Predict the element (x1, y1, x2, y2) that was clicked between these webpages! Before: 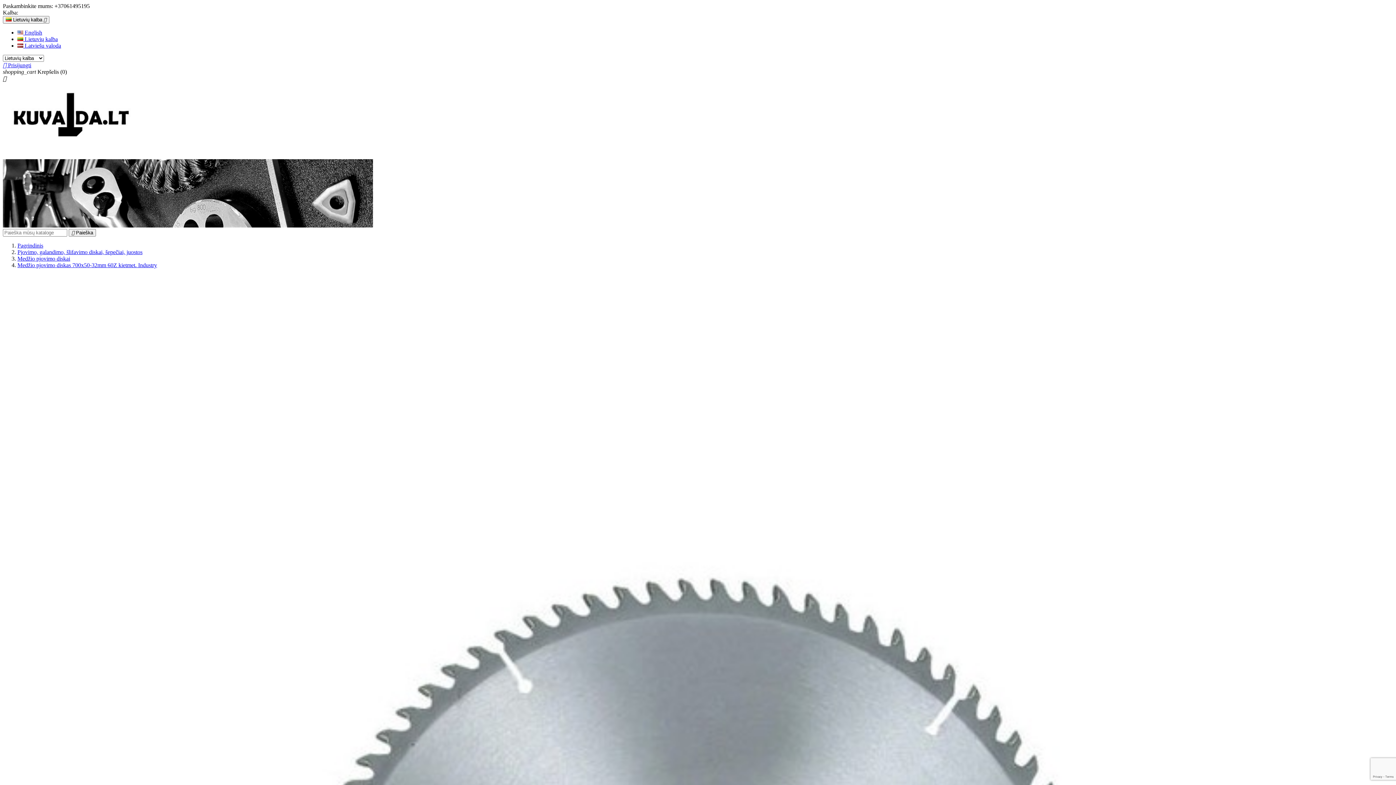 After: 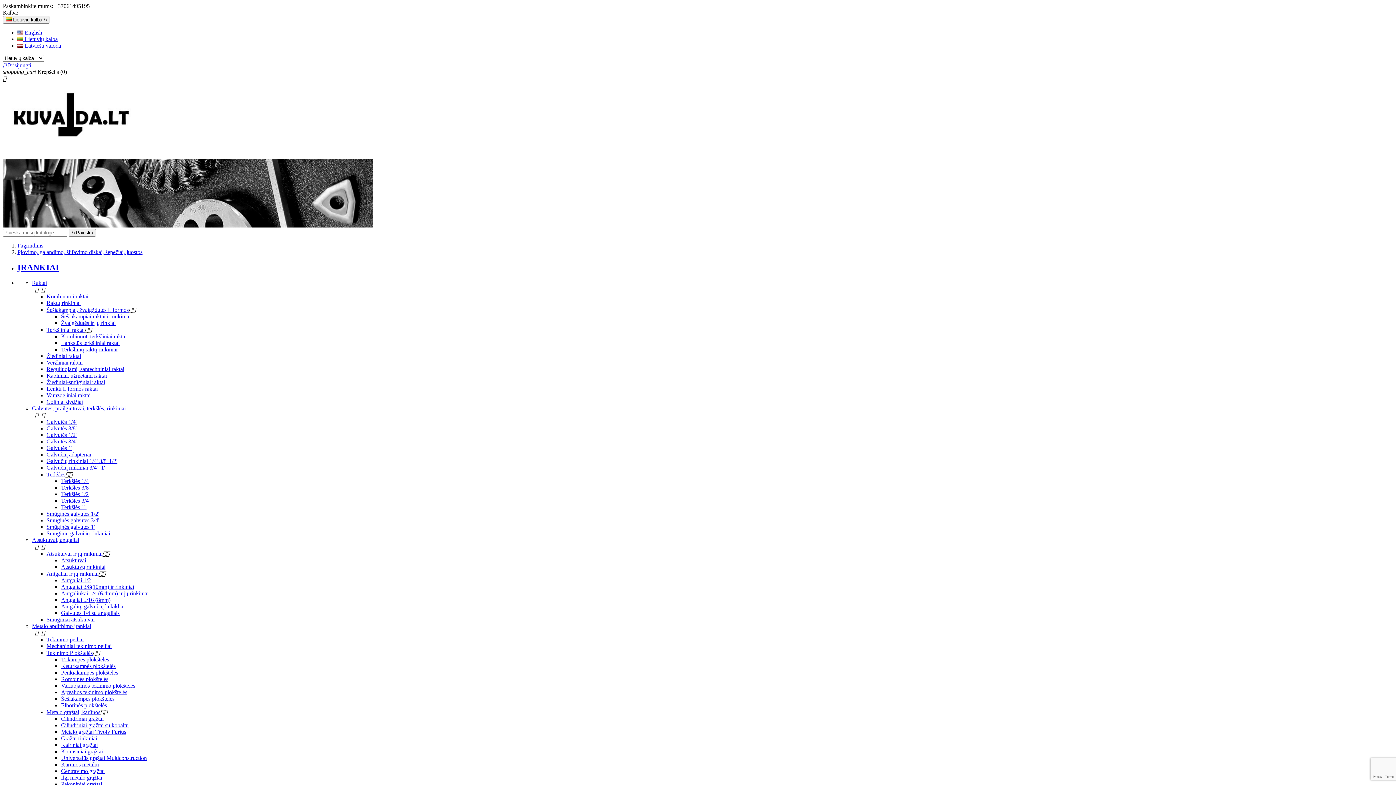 Action: bbox: (17, 249, 142, 255) label: Pjovimo, galandimo, šlifavimo diskai, šepečiai, juostos